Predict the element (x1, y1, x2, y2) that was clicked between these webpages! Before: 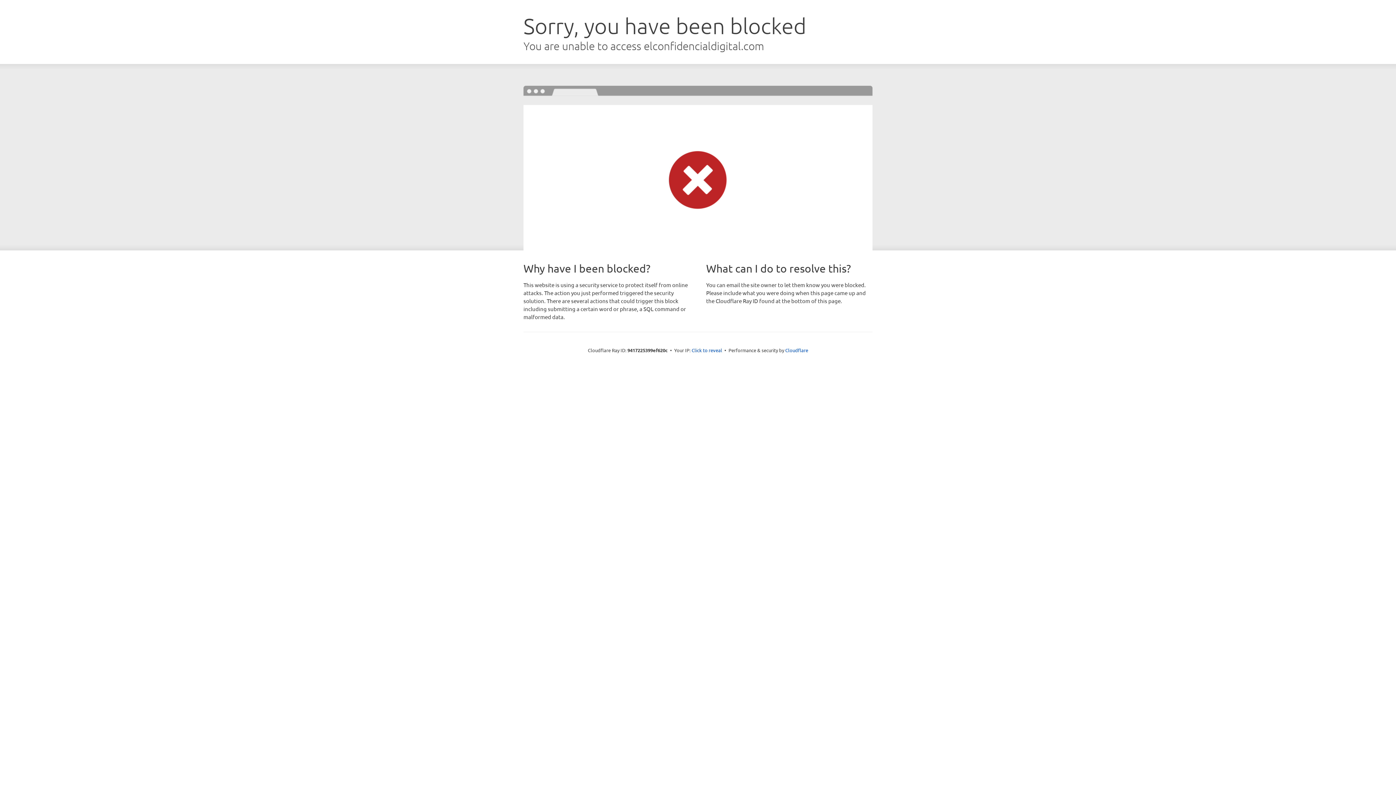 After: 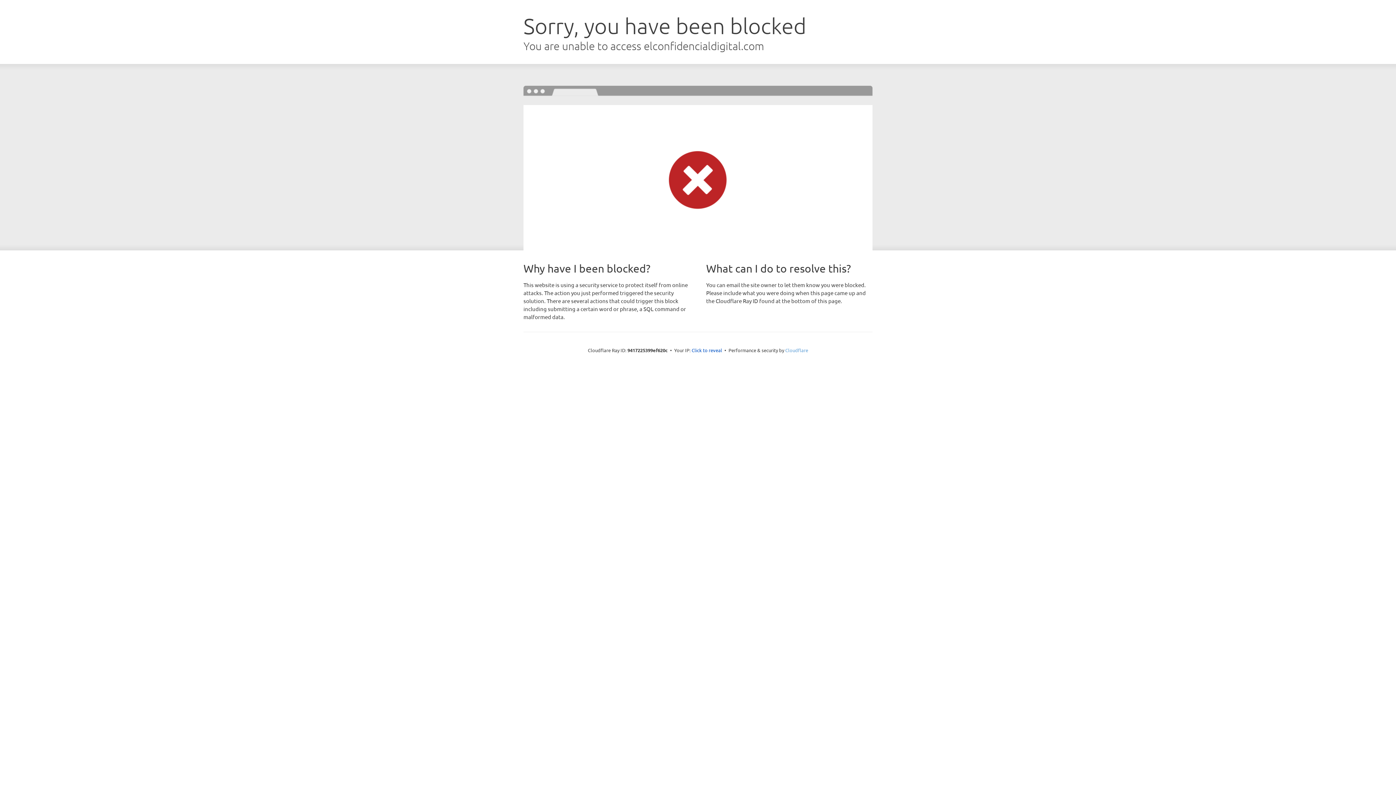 Action: bbox: (785, 347, 808, 353) label: Cloudflare